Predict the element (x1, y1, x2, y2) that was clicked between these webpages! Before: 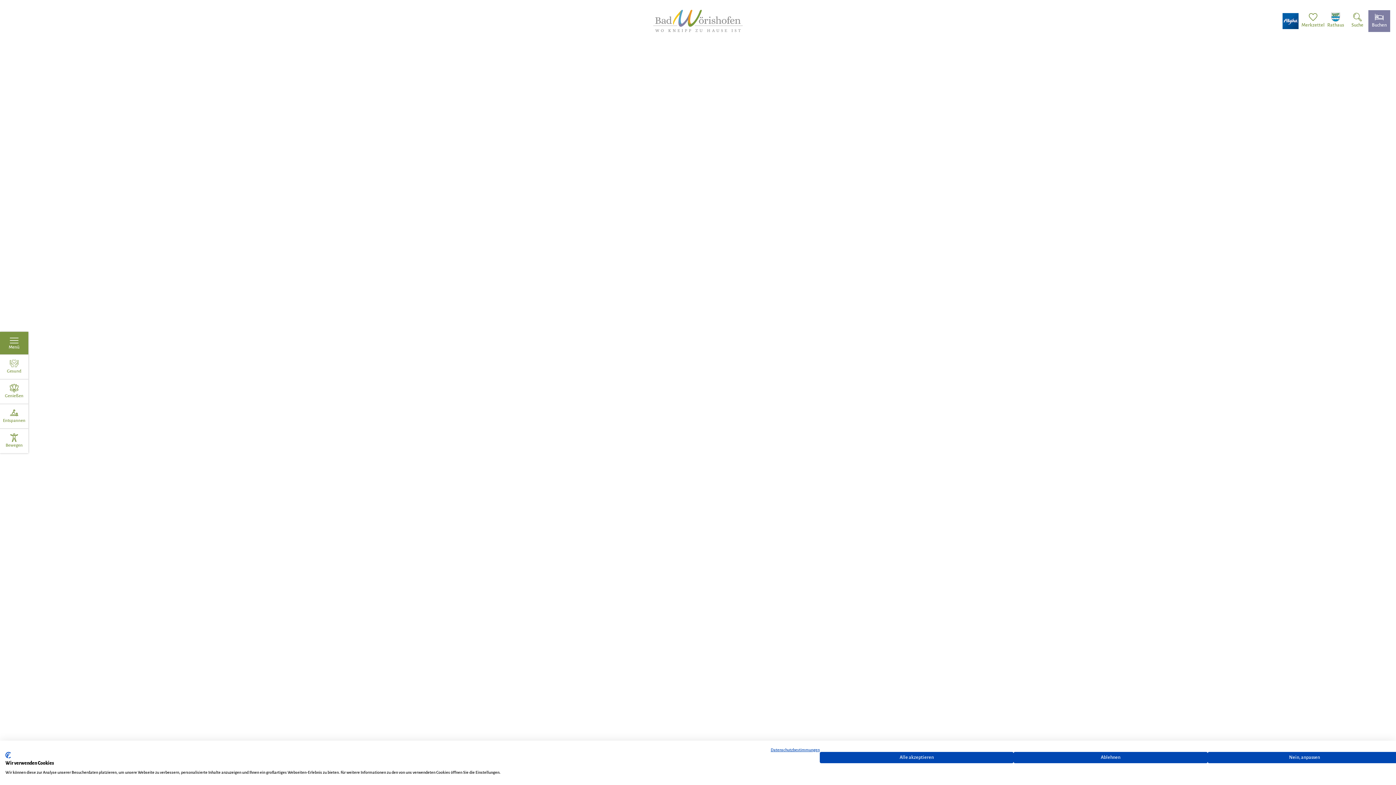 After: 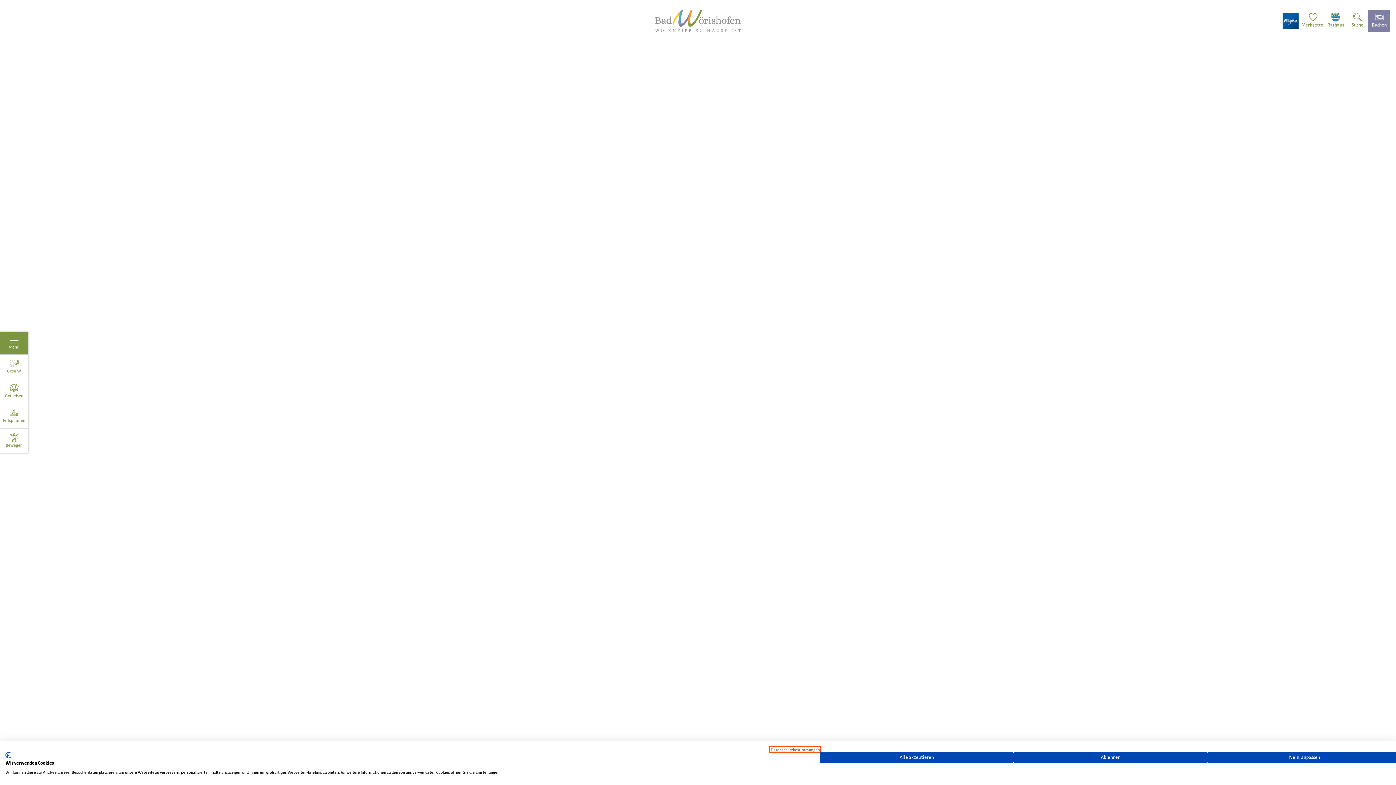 Action: label: Datenschutzrichtlinie. Externer Link. Wird in einer neuen Registerkarte oder einem neuen Fenster geöffnet. bbox: (770, 748, 820, 752)